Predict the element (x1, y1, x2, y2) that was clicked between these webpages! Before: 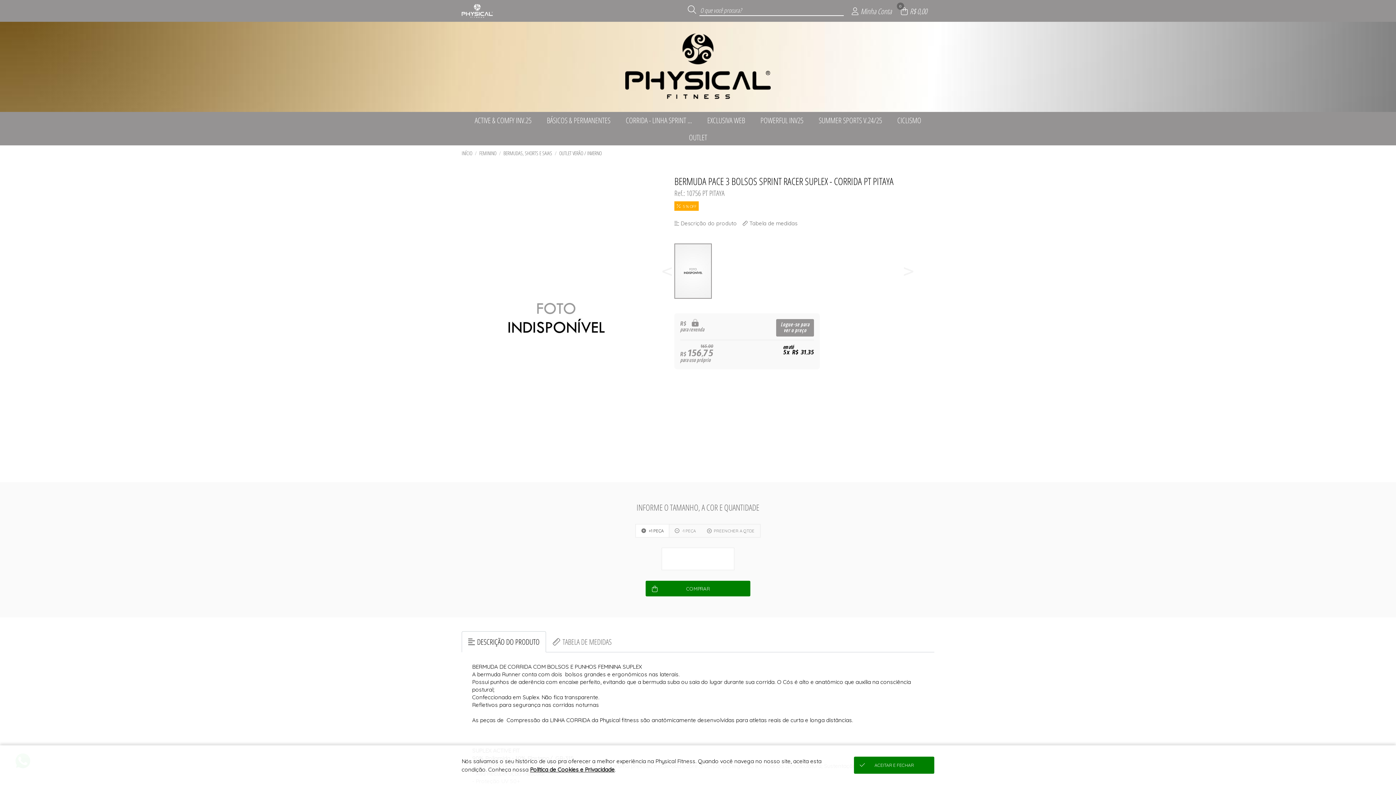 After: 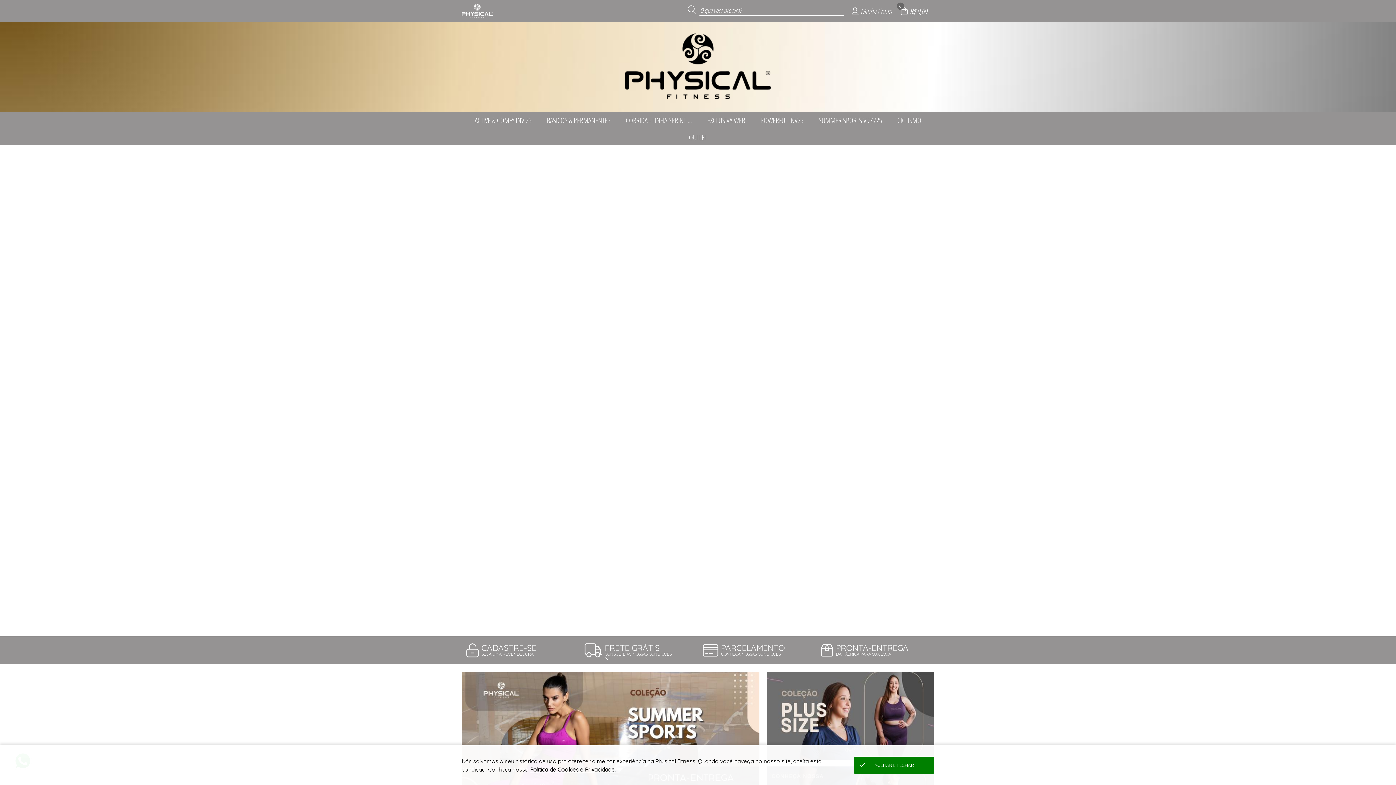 Action: bbox: (479, 149, 496, 156) label: FEMININO